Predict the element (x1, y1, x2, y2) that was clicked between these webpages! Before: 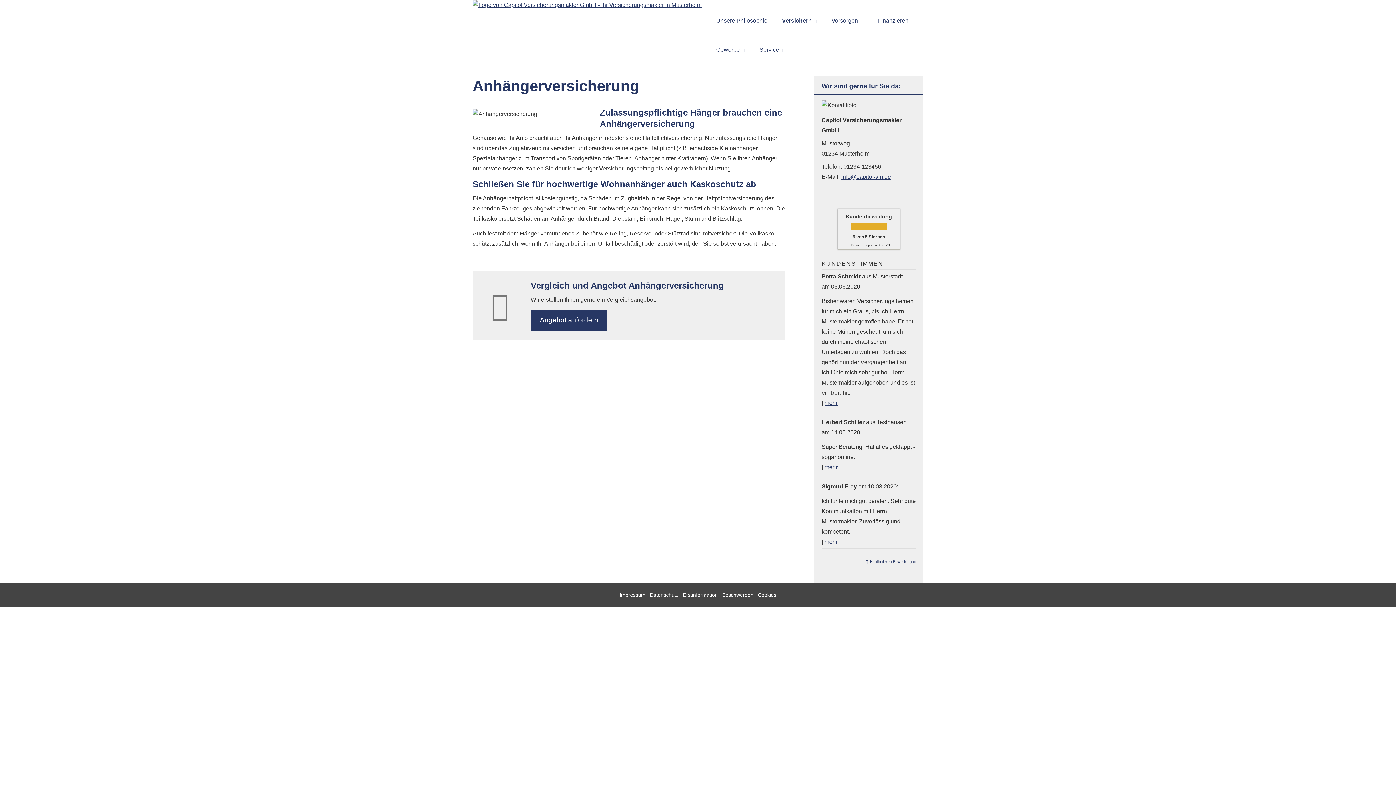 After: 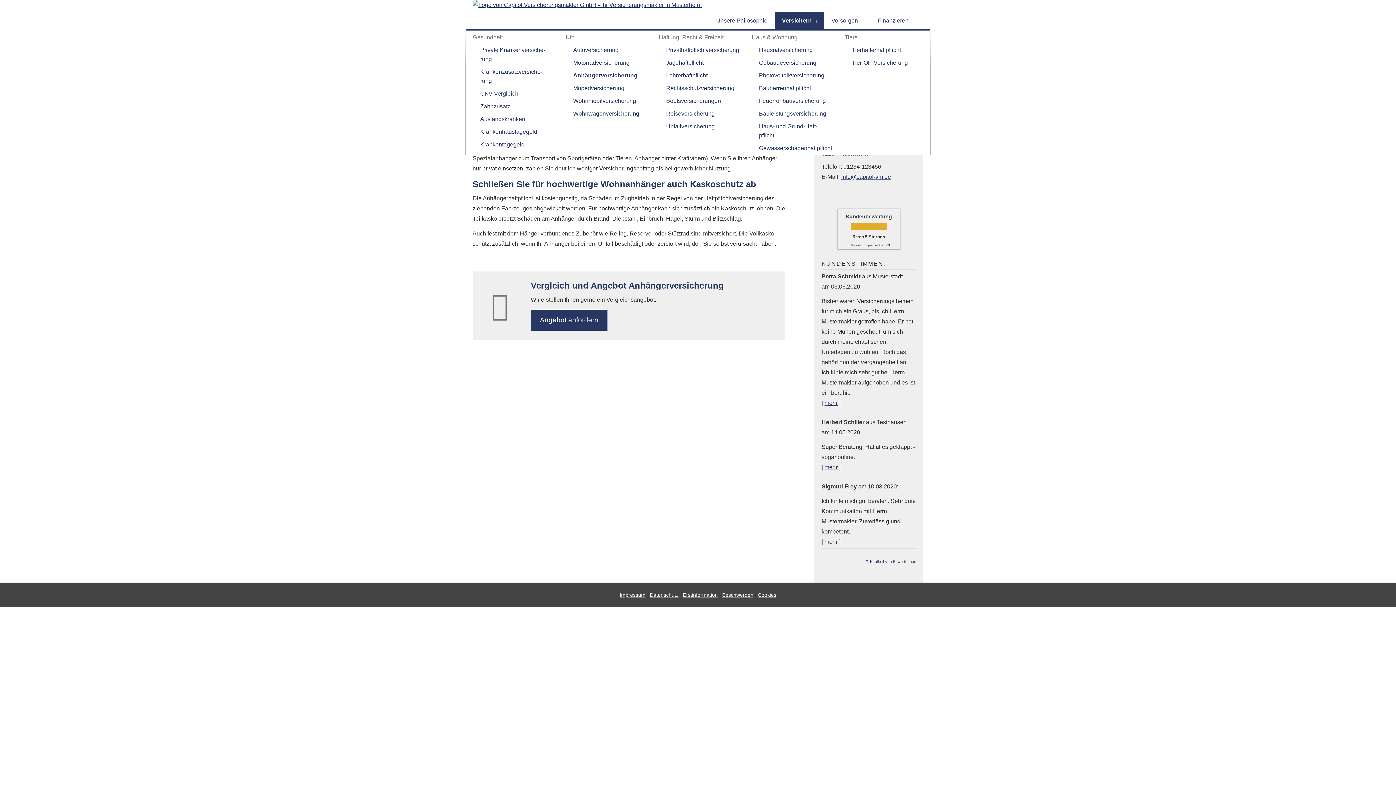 Action: label: Versichern bbox: (774, 11, 824, 29)